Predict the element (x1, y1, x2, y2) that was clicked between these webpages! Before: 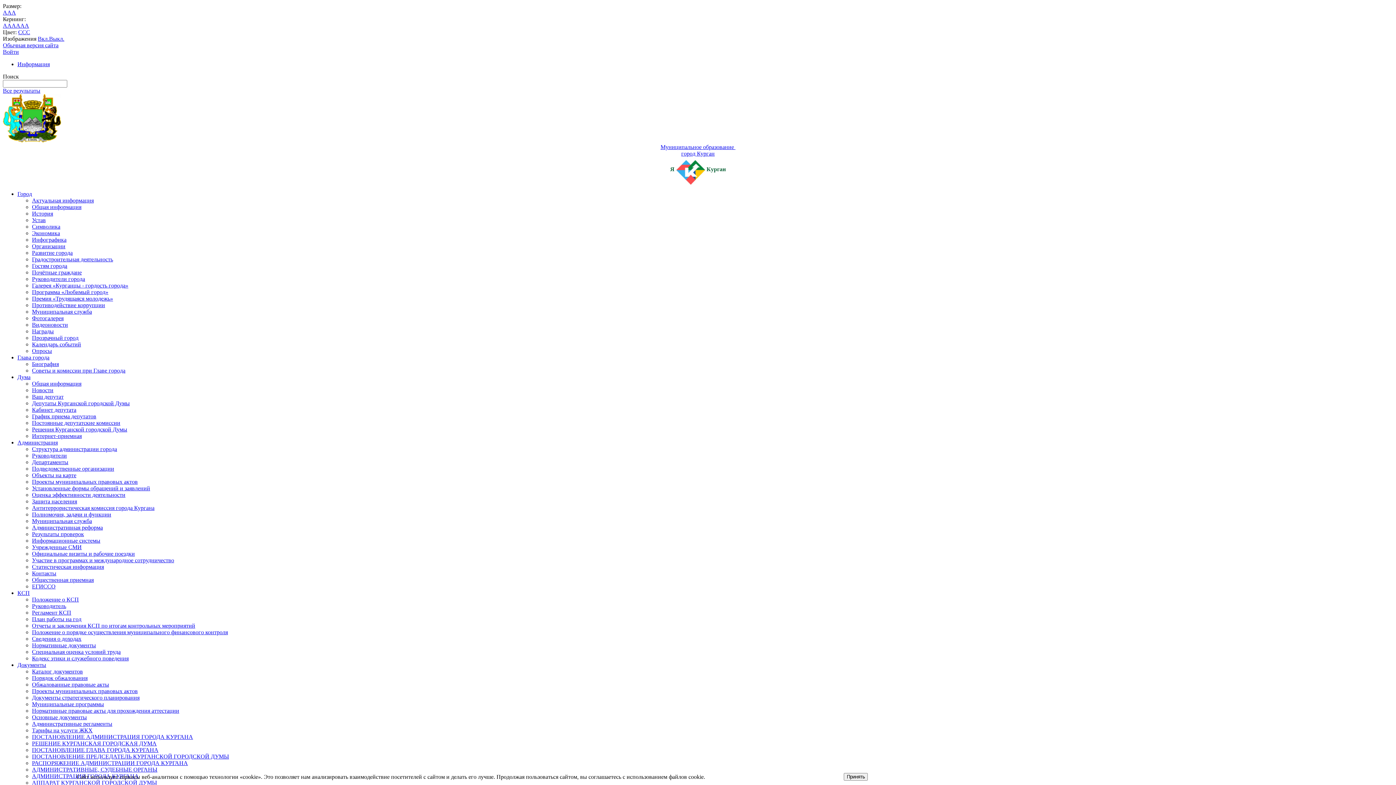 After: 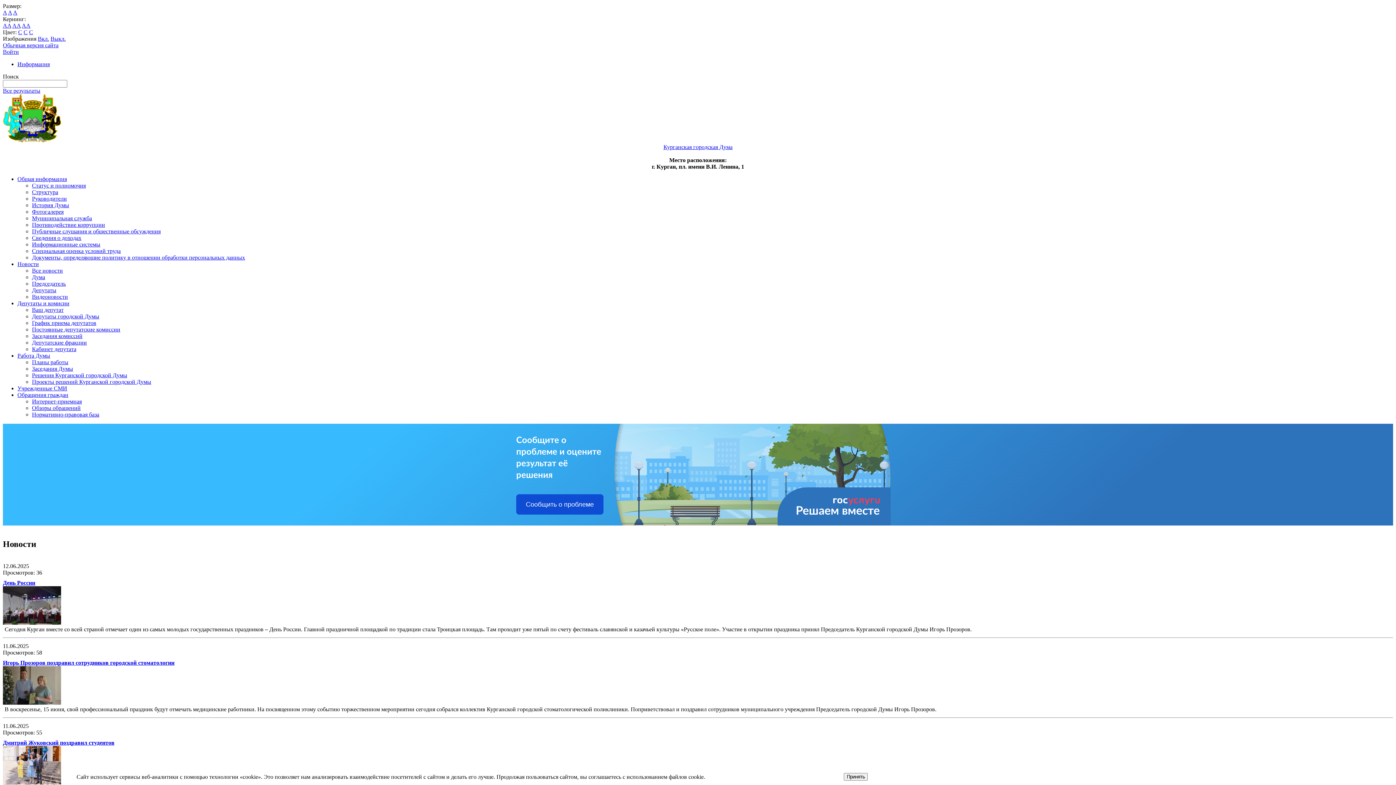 Action: label: Дума bbox: (17, 374, 30, 380)